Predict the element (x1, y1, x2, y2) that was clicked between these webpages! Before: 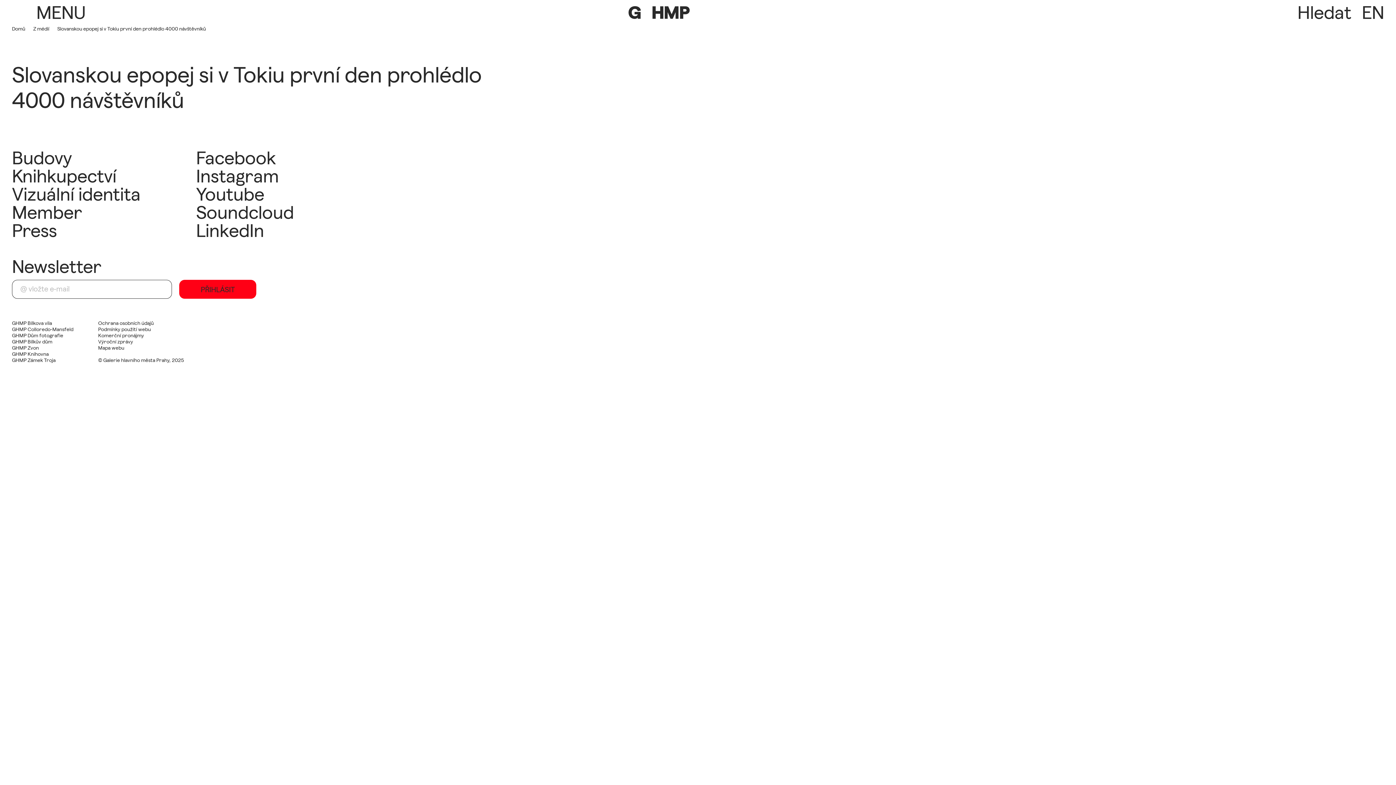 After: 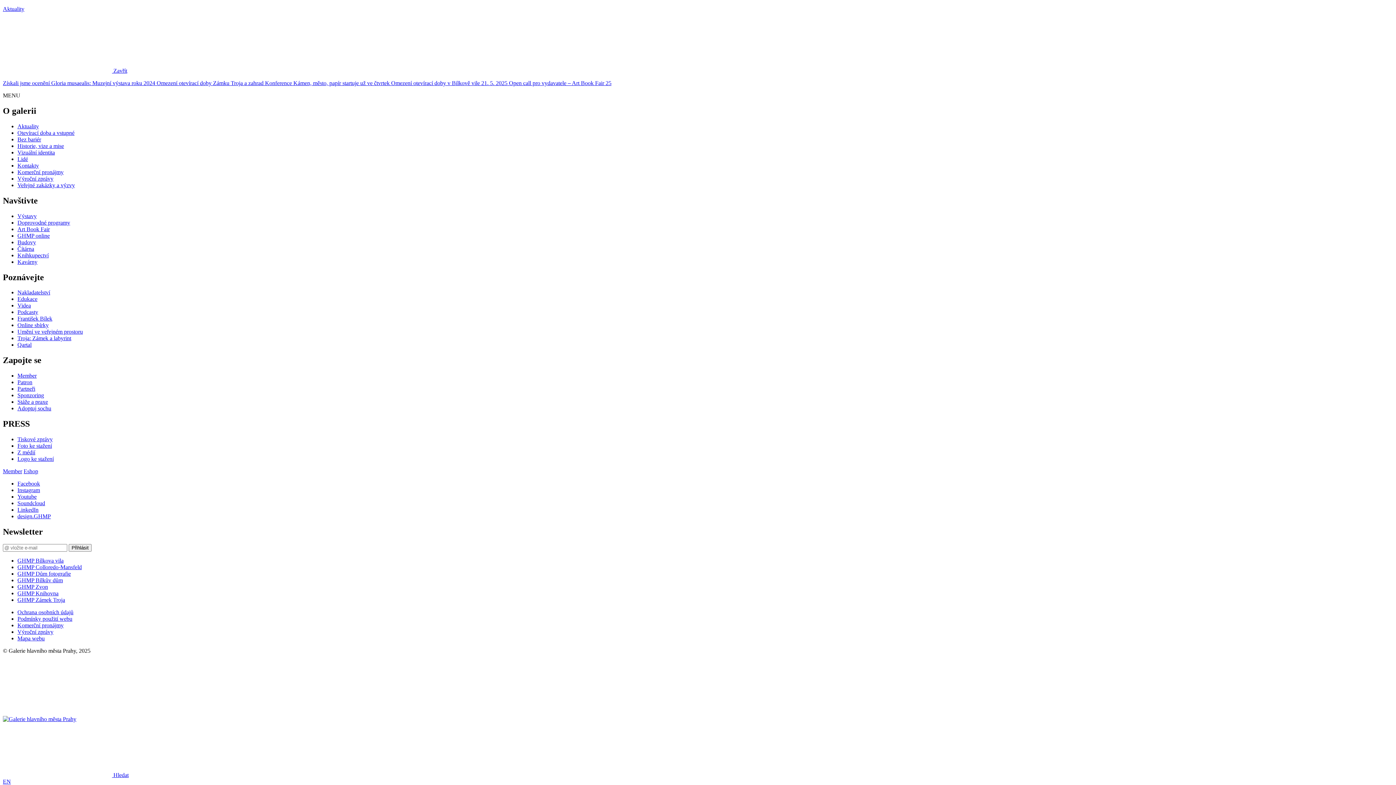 Action: bbox: (12, 200, 82, 222) label: Member